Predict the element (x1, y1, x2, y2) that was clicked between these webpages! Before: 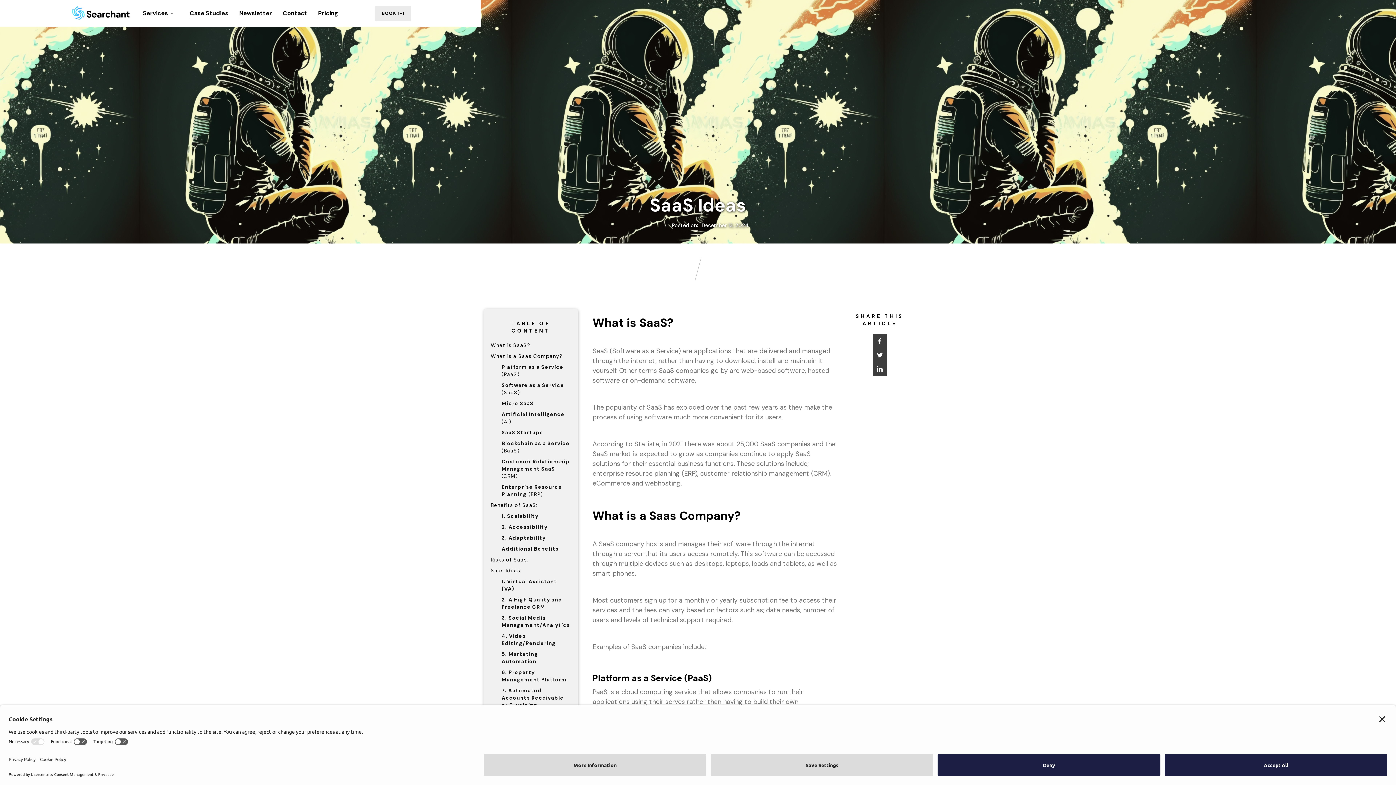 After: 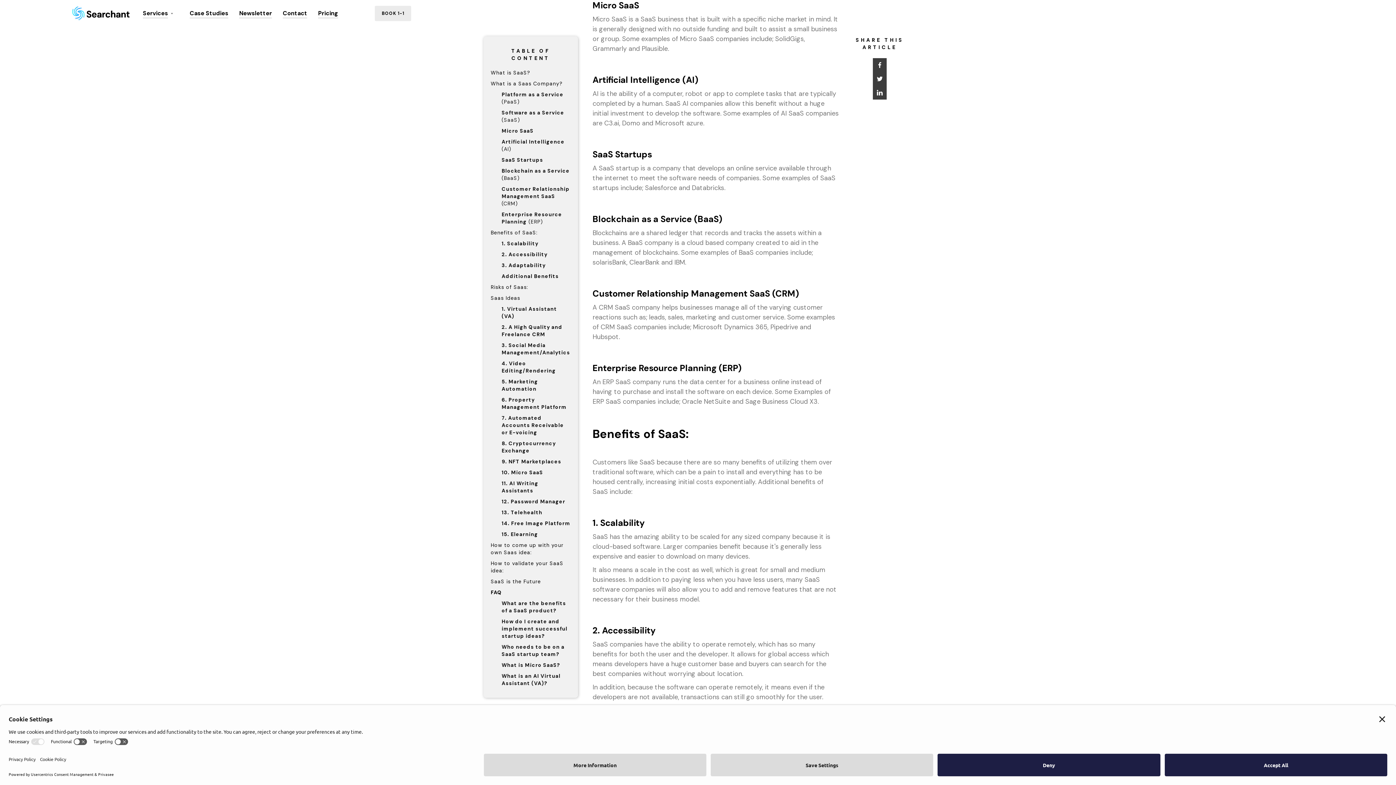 Action: label: Micro SaaS bbox: (490, 400, 570, 407)